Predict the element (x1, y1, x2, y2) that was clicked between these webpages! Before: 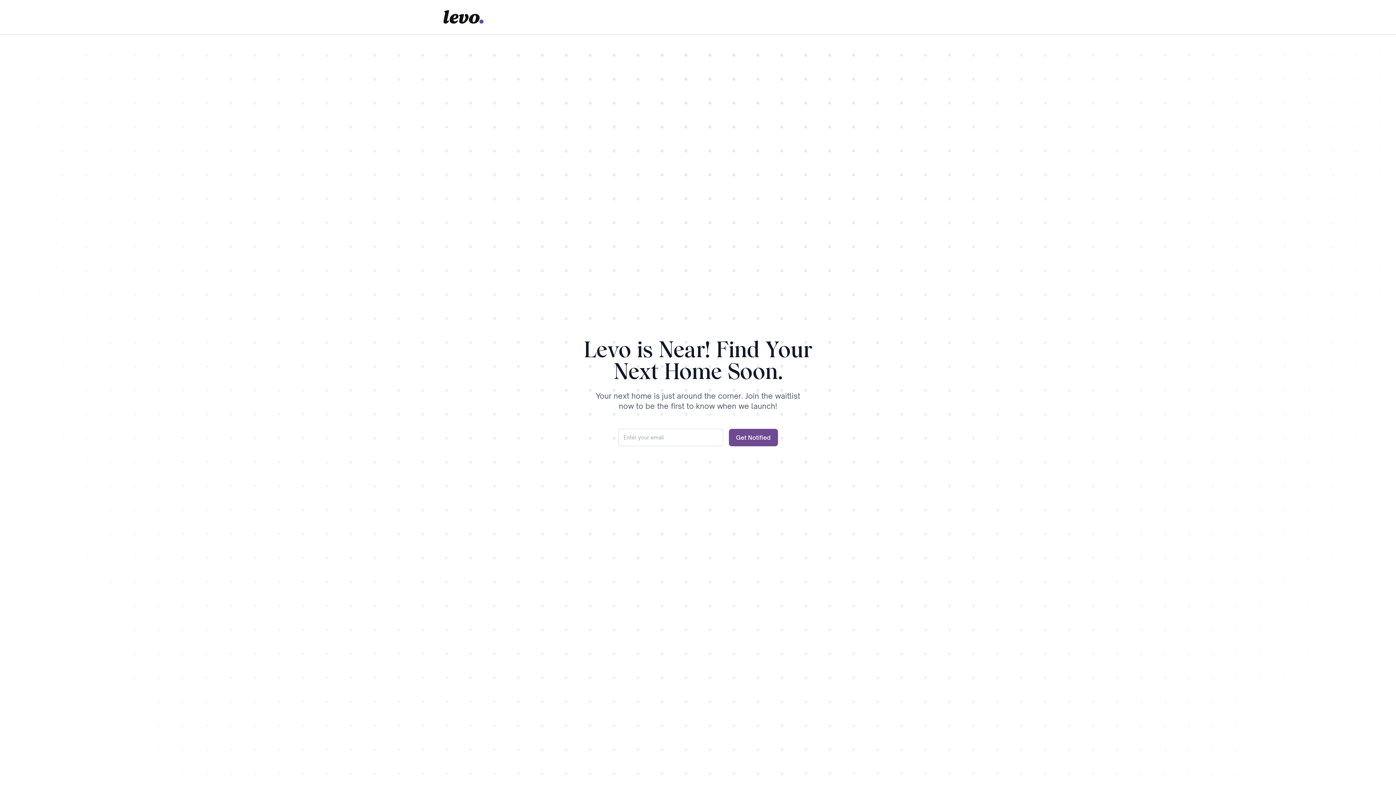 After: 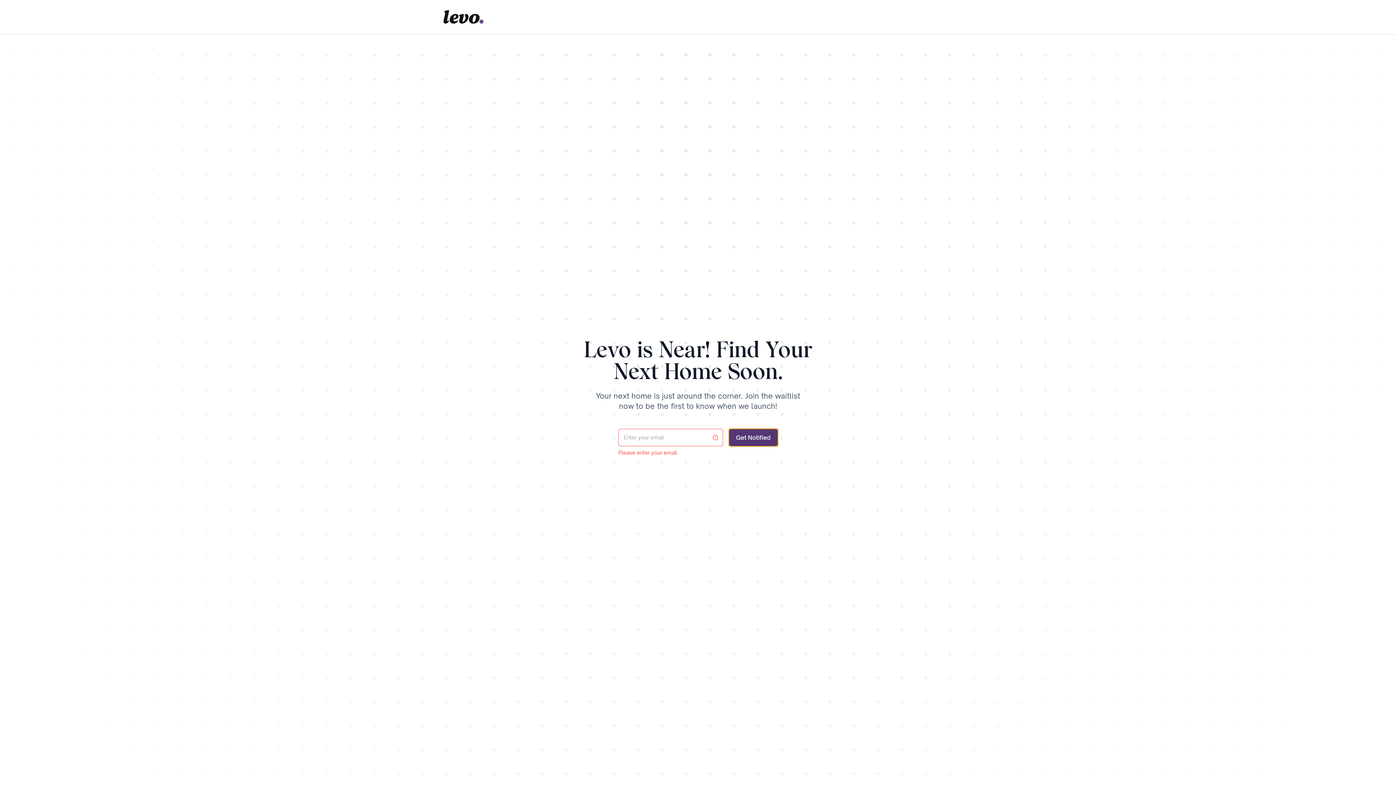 Action: bbox: (728, 429, 778, 446) label: Get Notified